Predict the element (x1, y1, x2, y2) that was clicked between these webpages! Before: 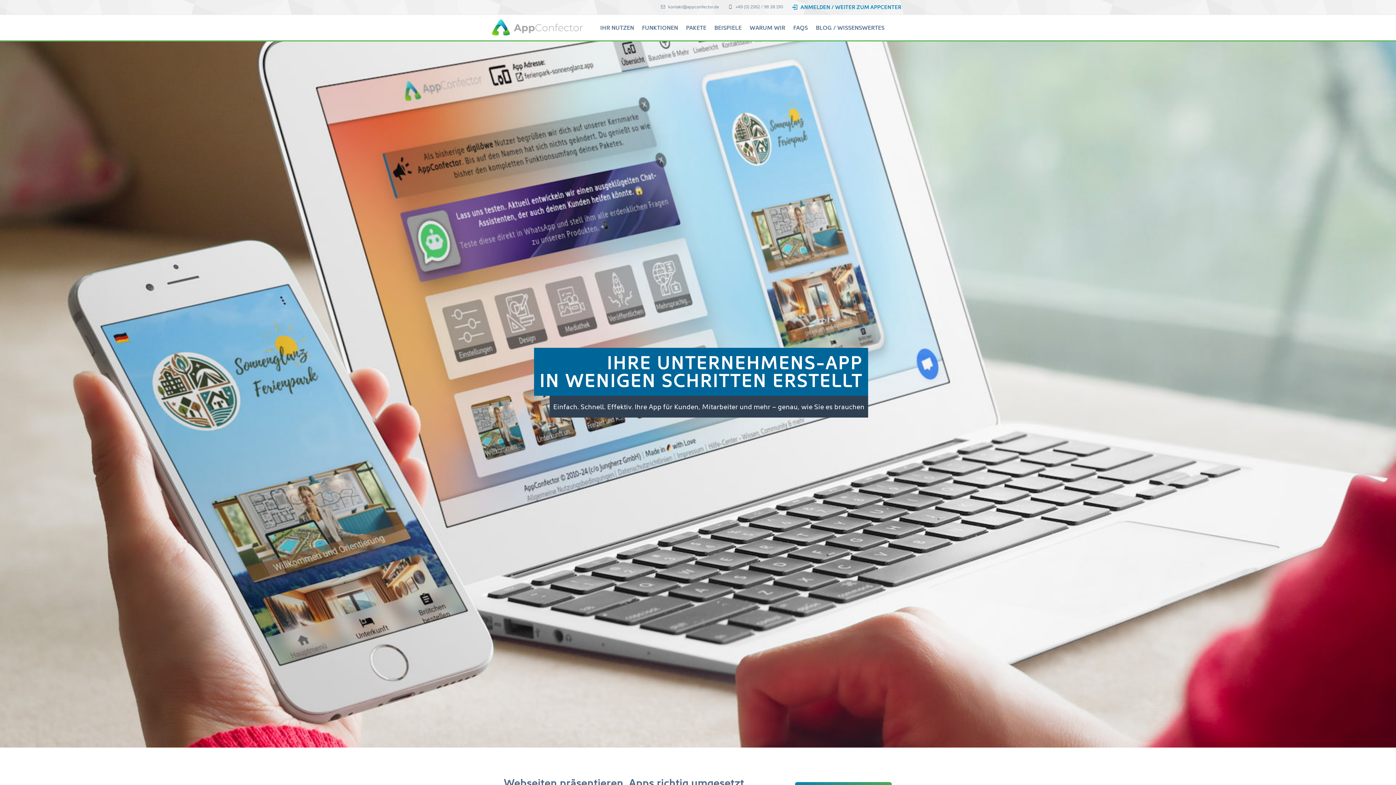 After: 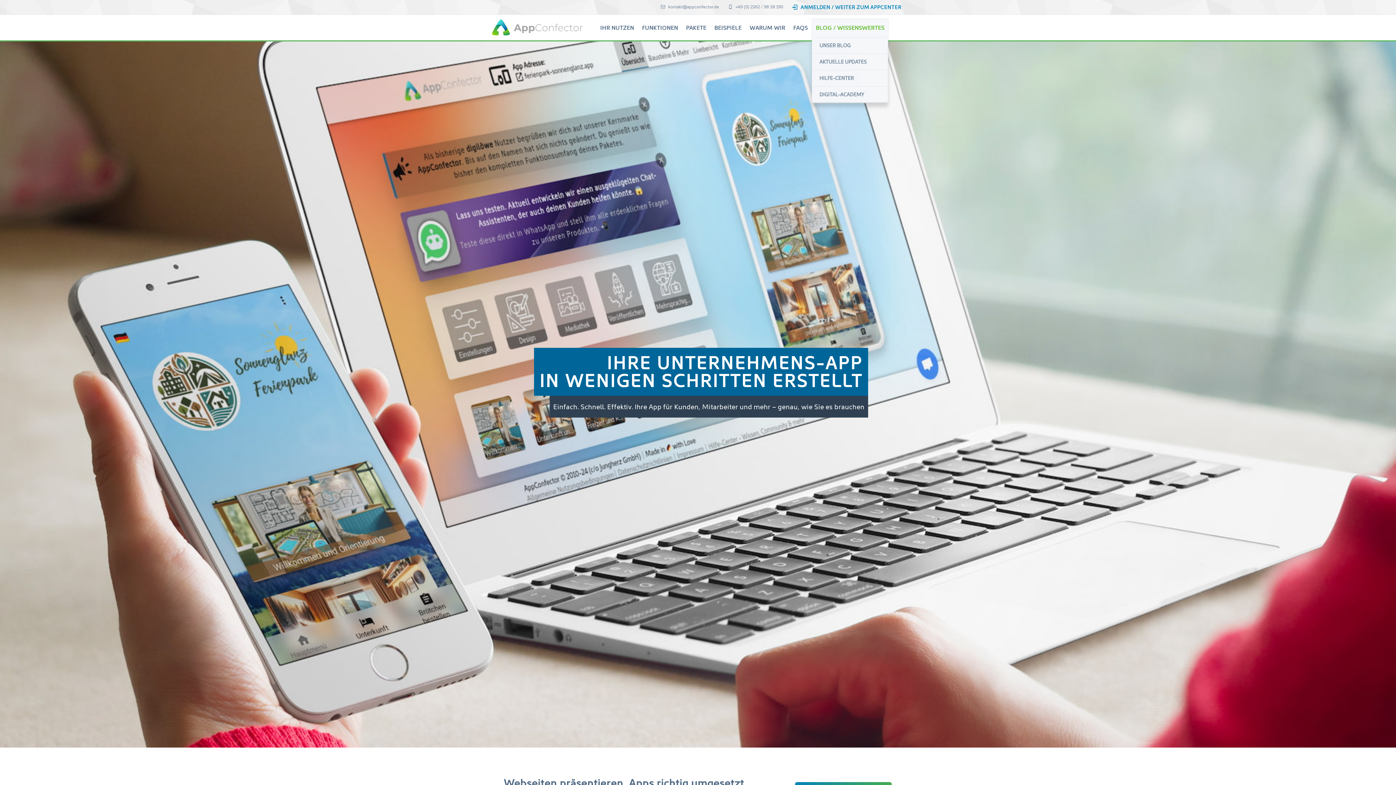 Action: bbox: (812, 18, 888, 37) label: BLOG / WISSENSWERTES